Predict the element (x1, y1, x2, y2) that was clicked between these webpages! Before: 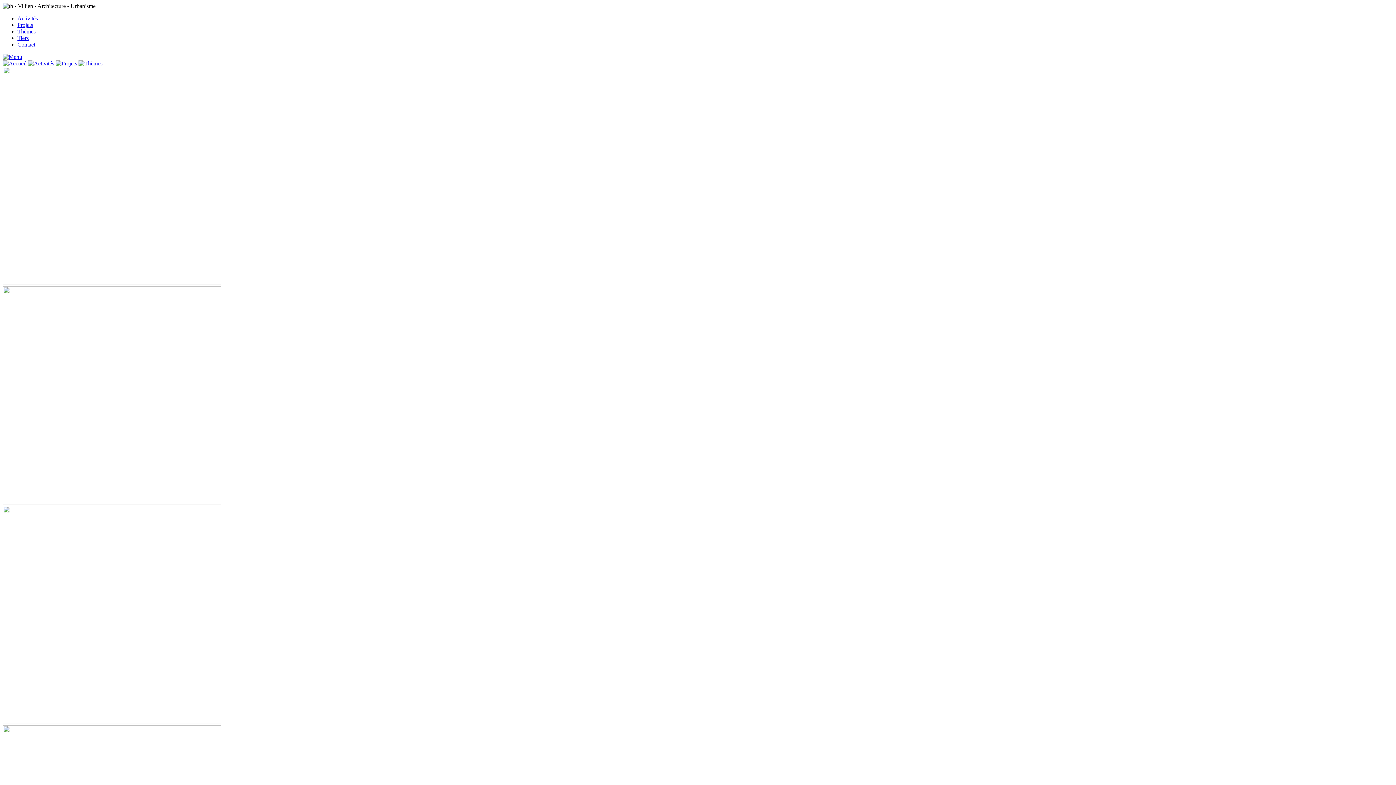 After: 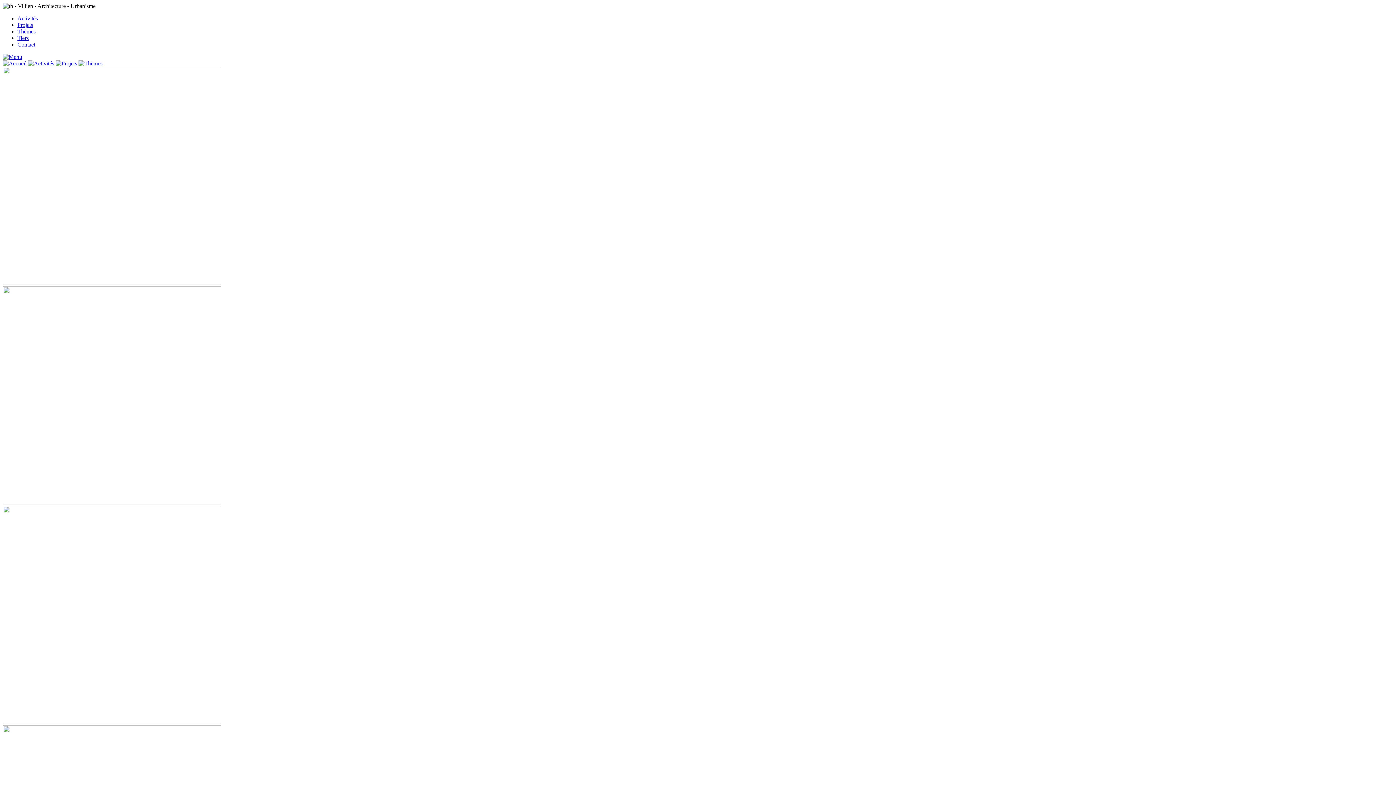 Action: bbox: (17, 28, 35, 34) label: Thèmes